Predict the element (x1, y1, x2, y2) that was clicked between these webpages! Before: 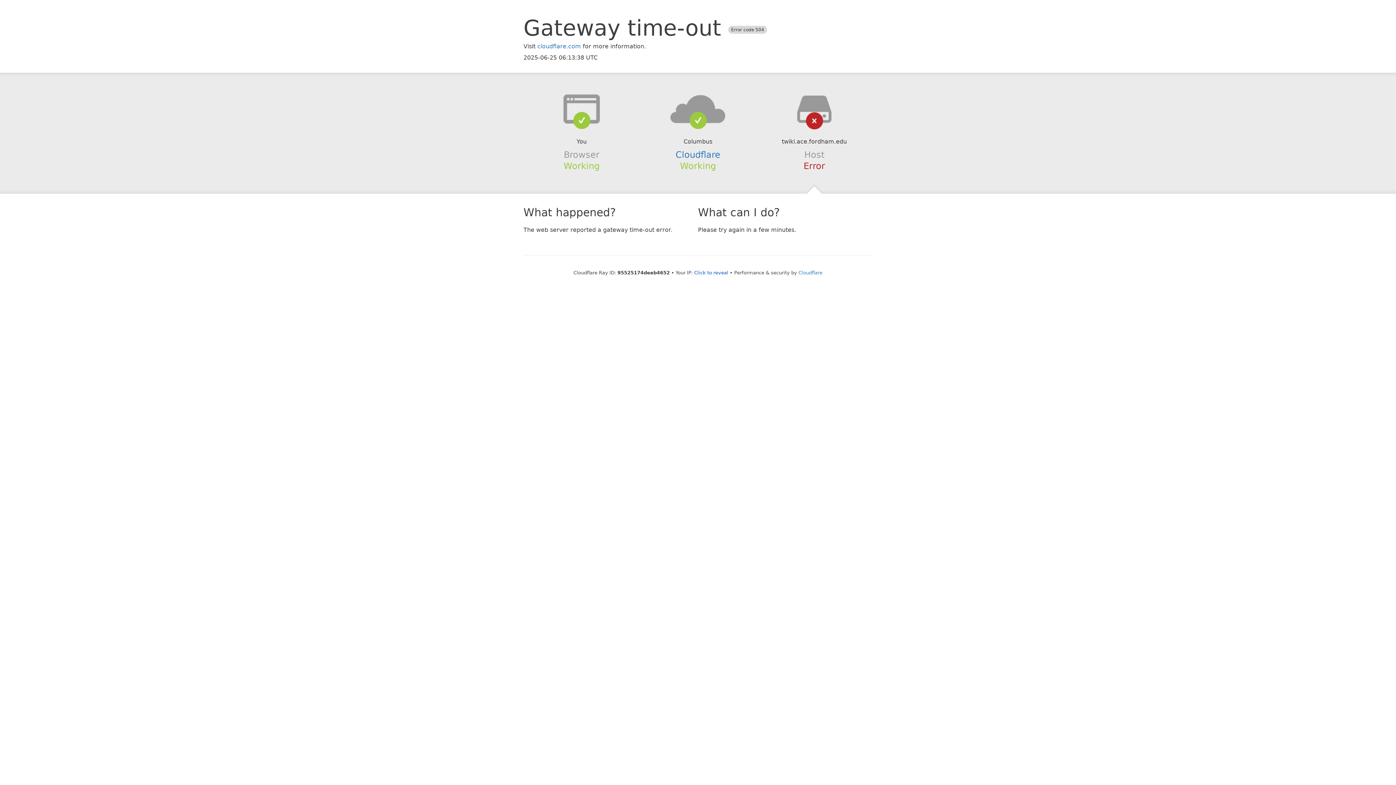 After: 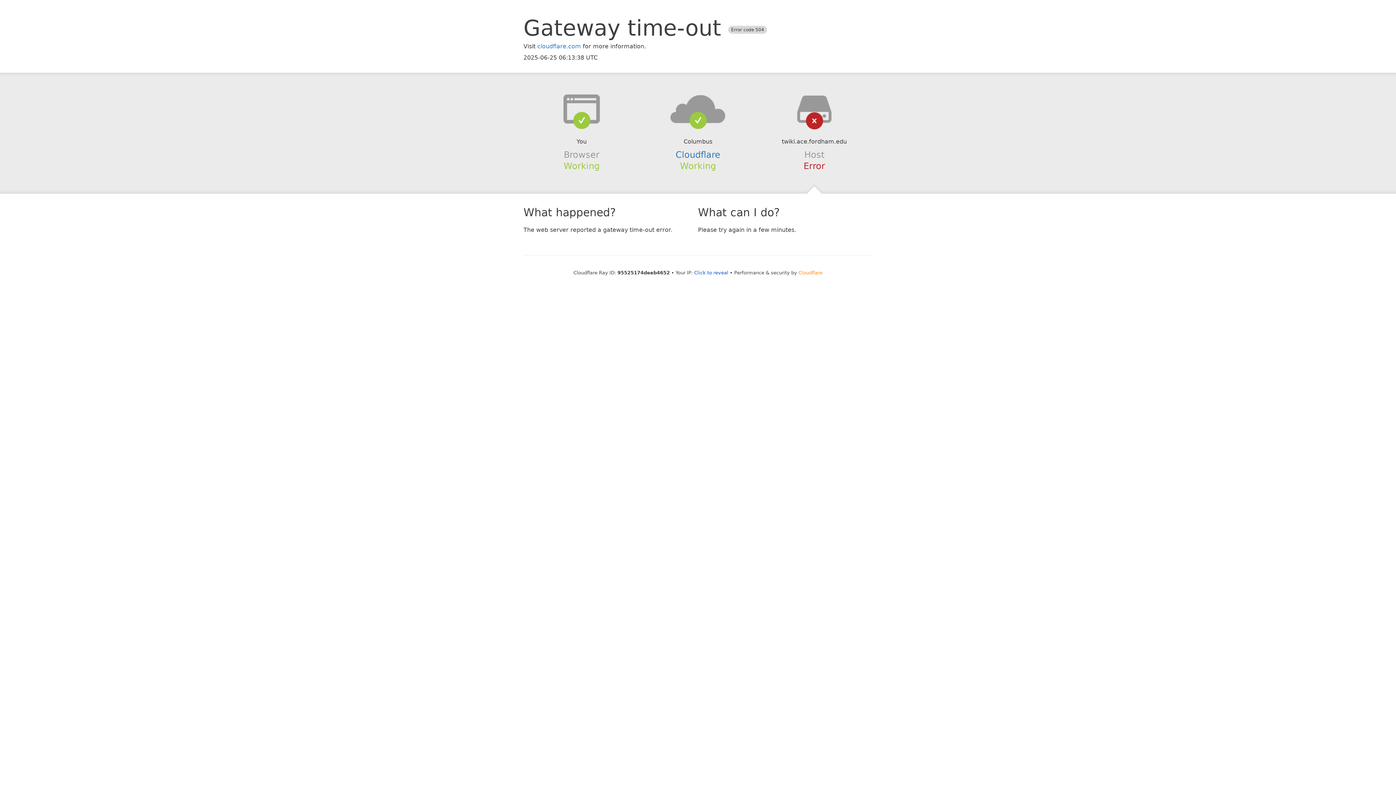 Action: label: Cloudflare bbox: (798, 270, 822, 275)